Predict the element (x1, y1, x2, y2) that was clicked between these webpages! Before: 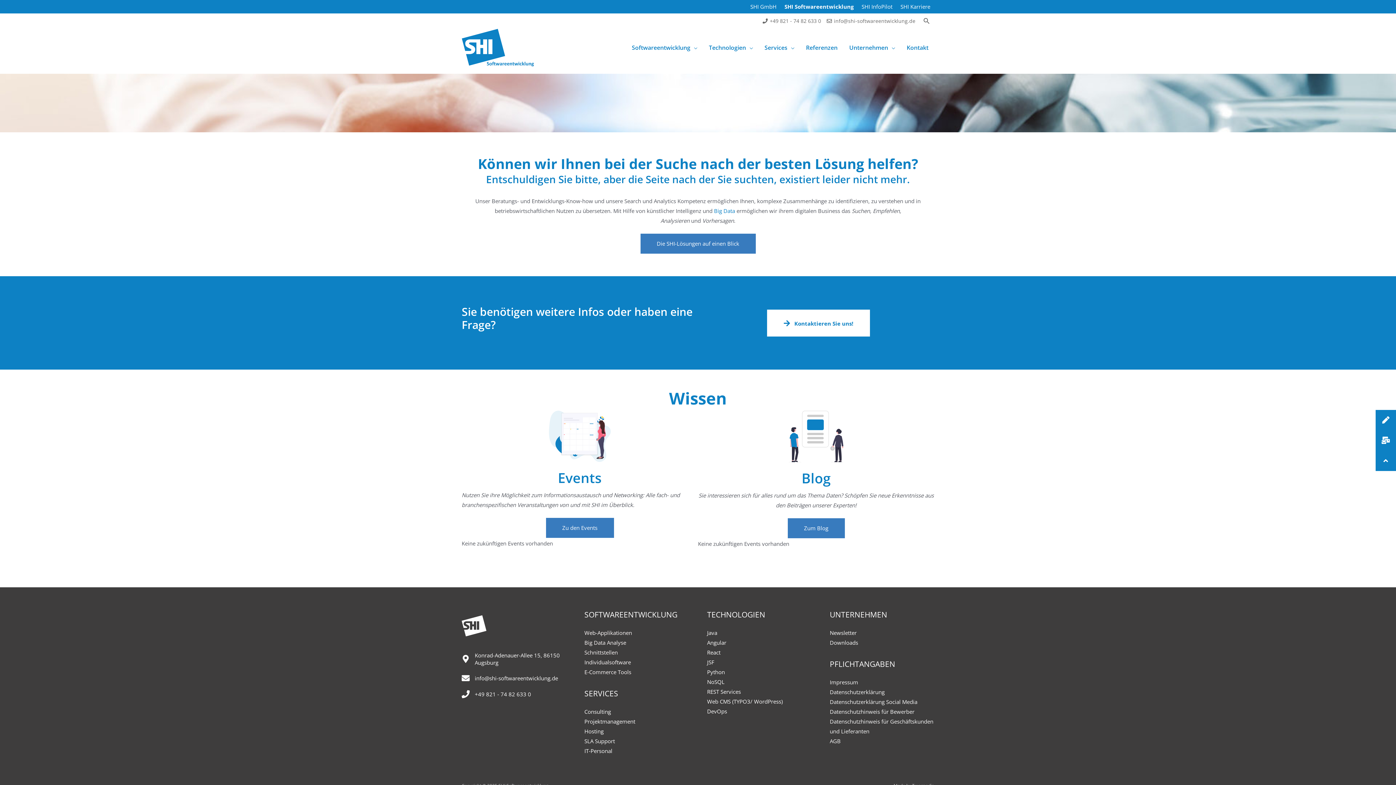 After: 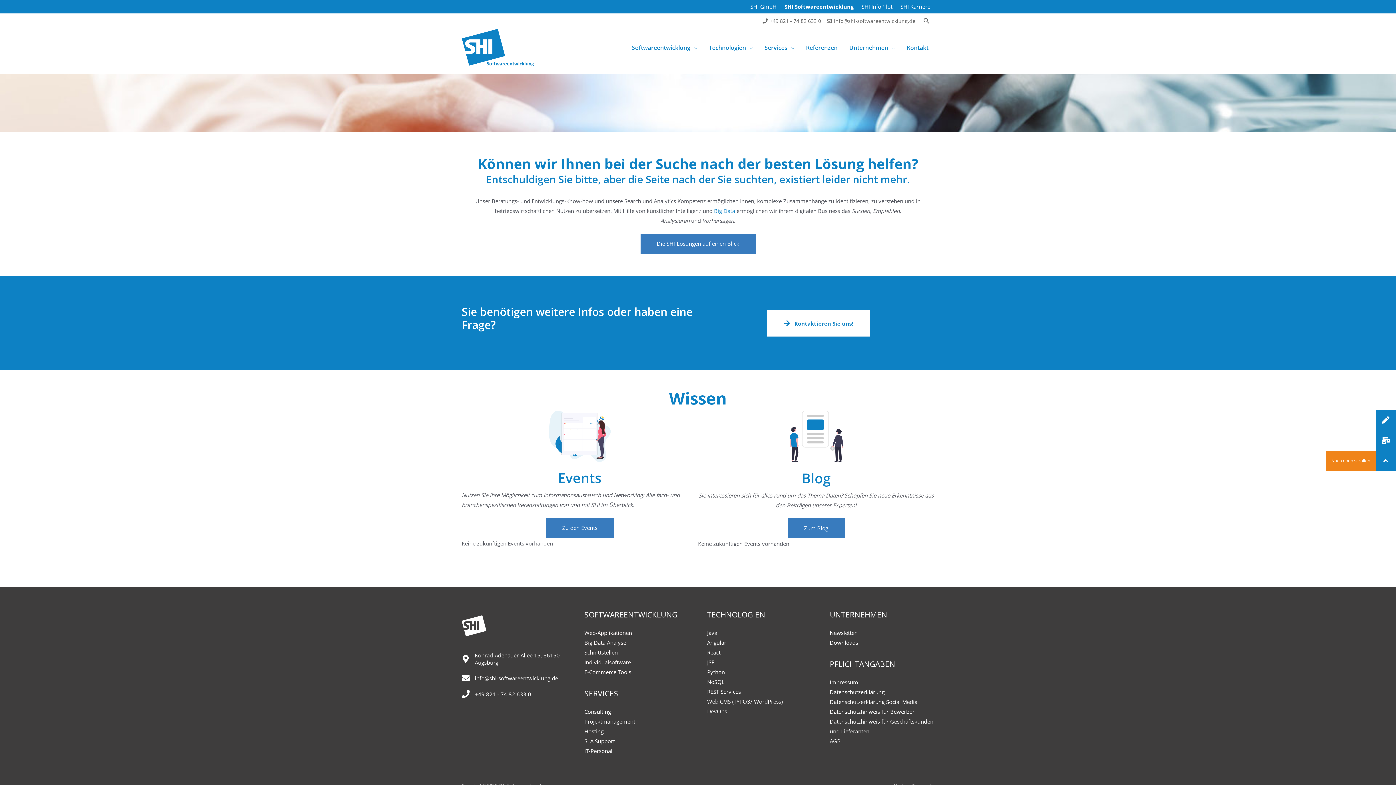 Action: bbox: (1376, 450, 1396, 471)